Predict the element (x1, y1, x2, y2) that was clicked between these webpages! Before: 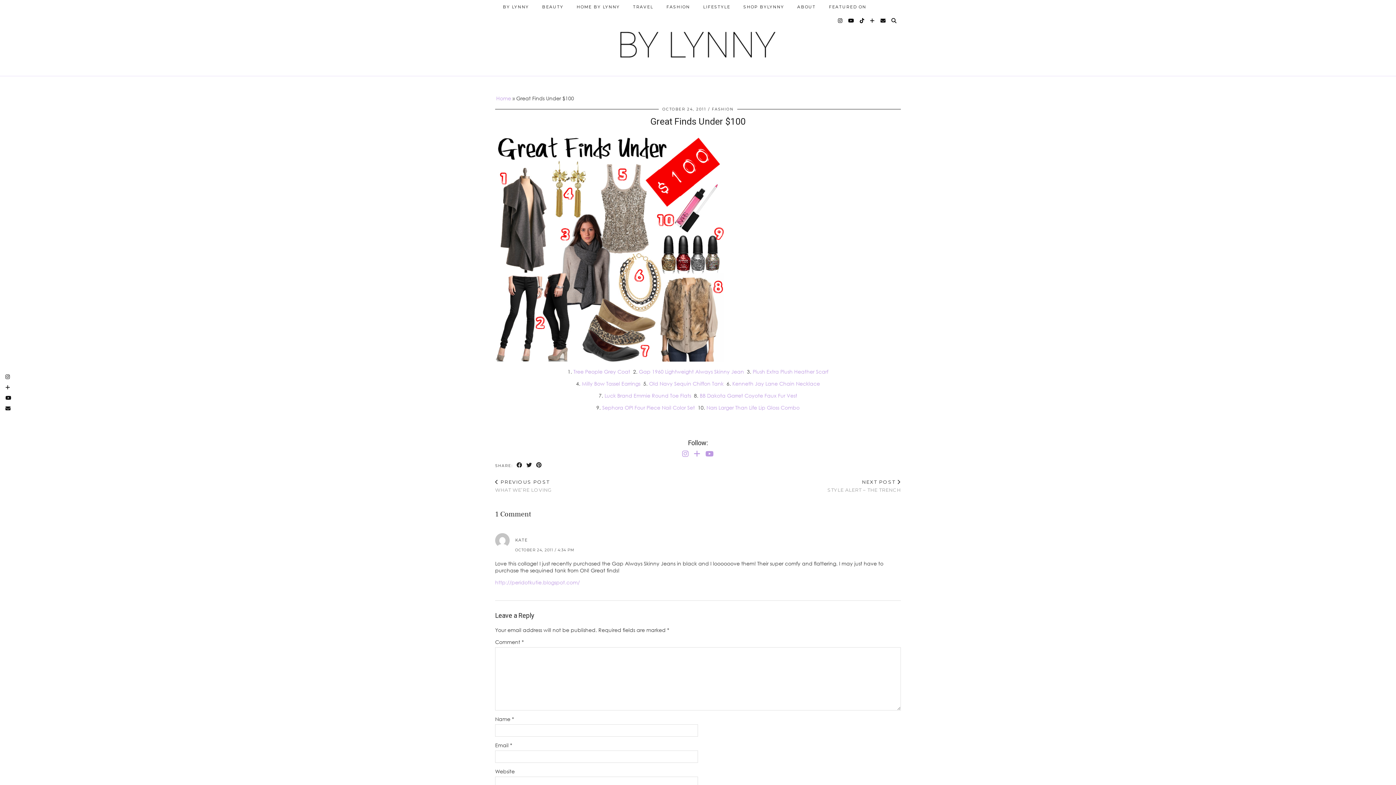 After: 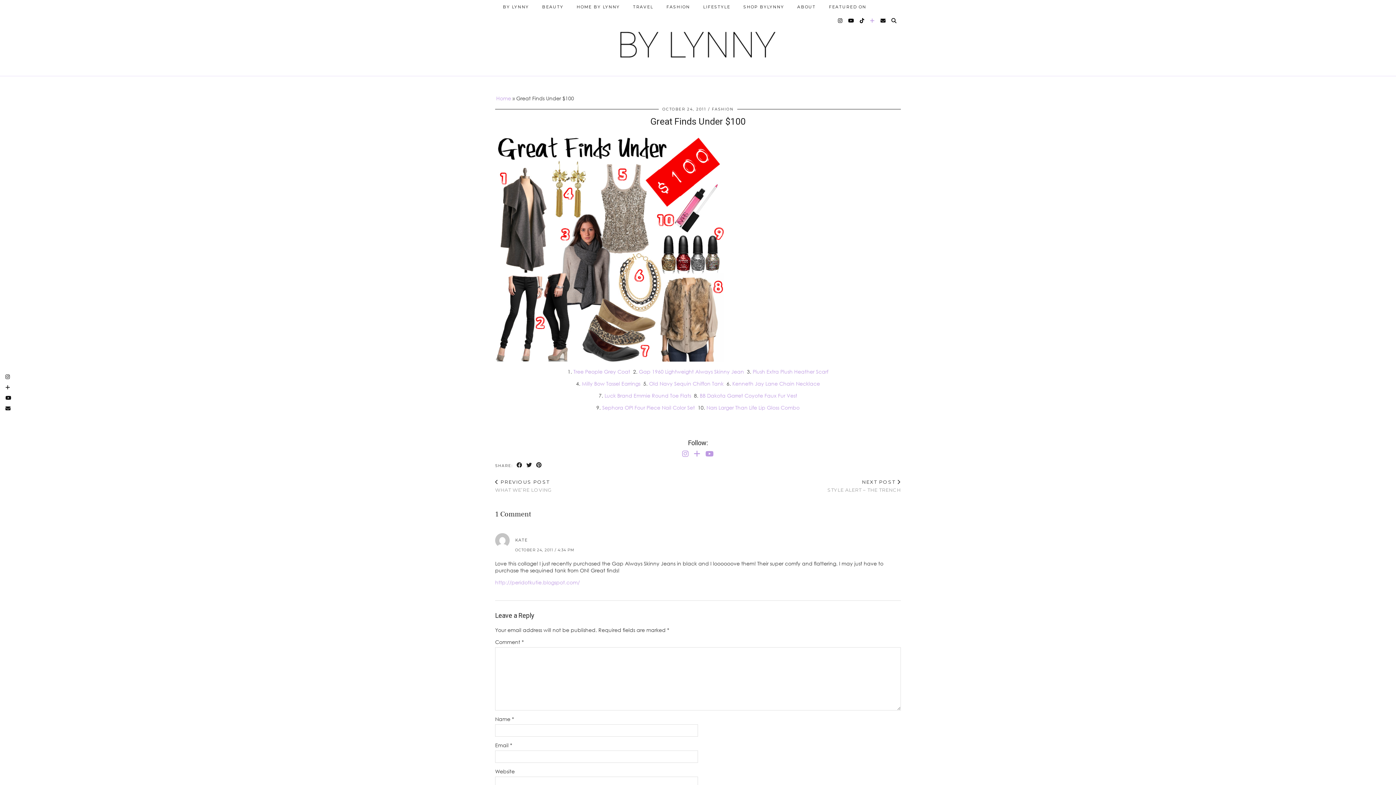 Action: label: bloglovin bbox: (870, 13, 875, 27)